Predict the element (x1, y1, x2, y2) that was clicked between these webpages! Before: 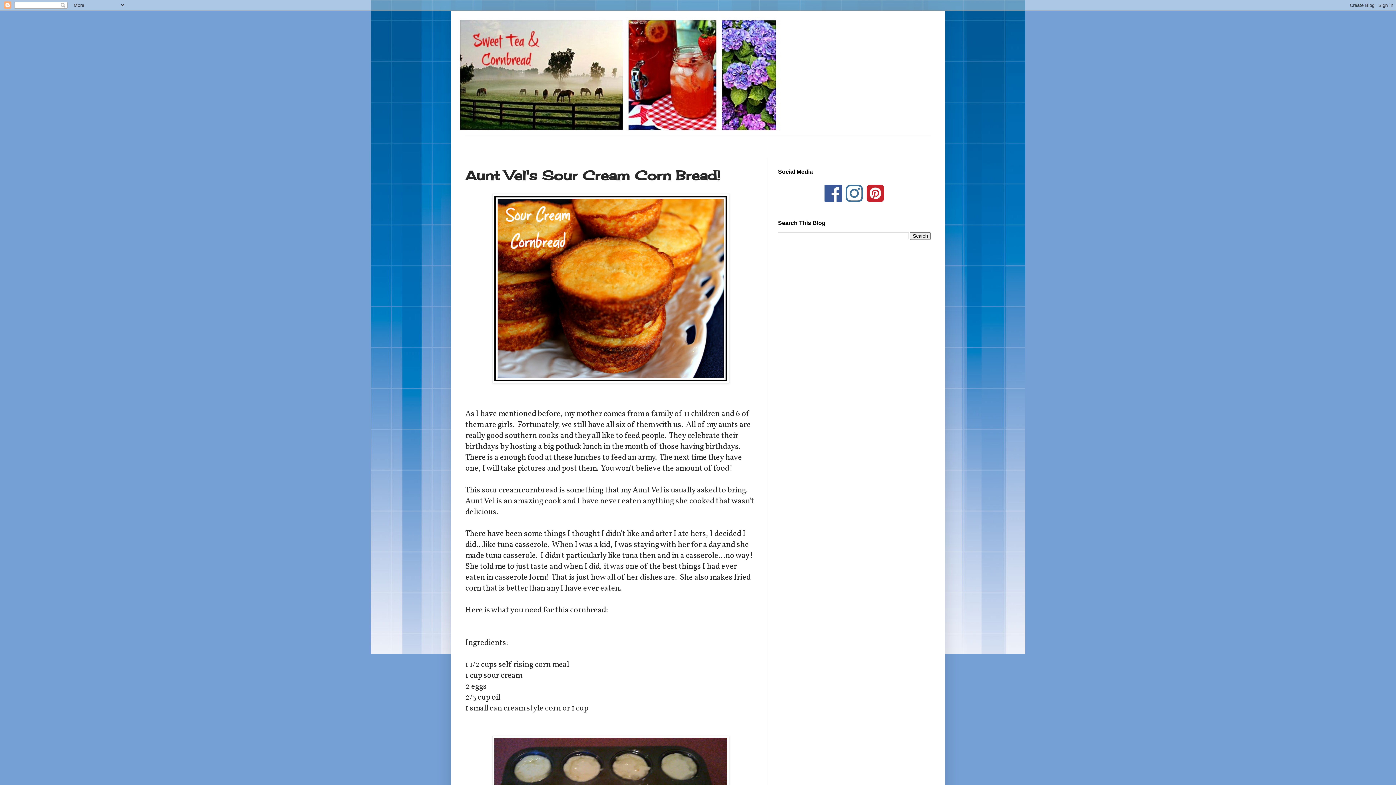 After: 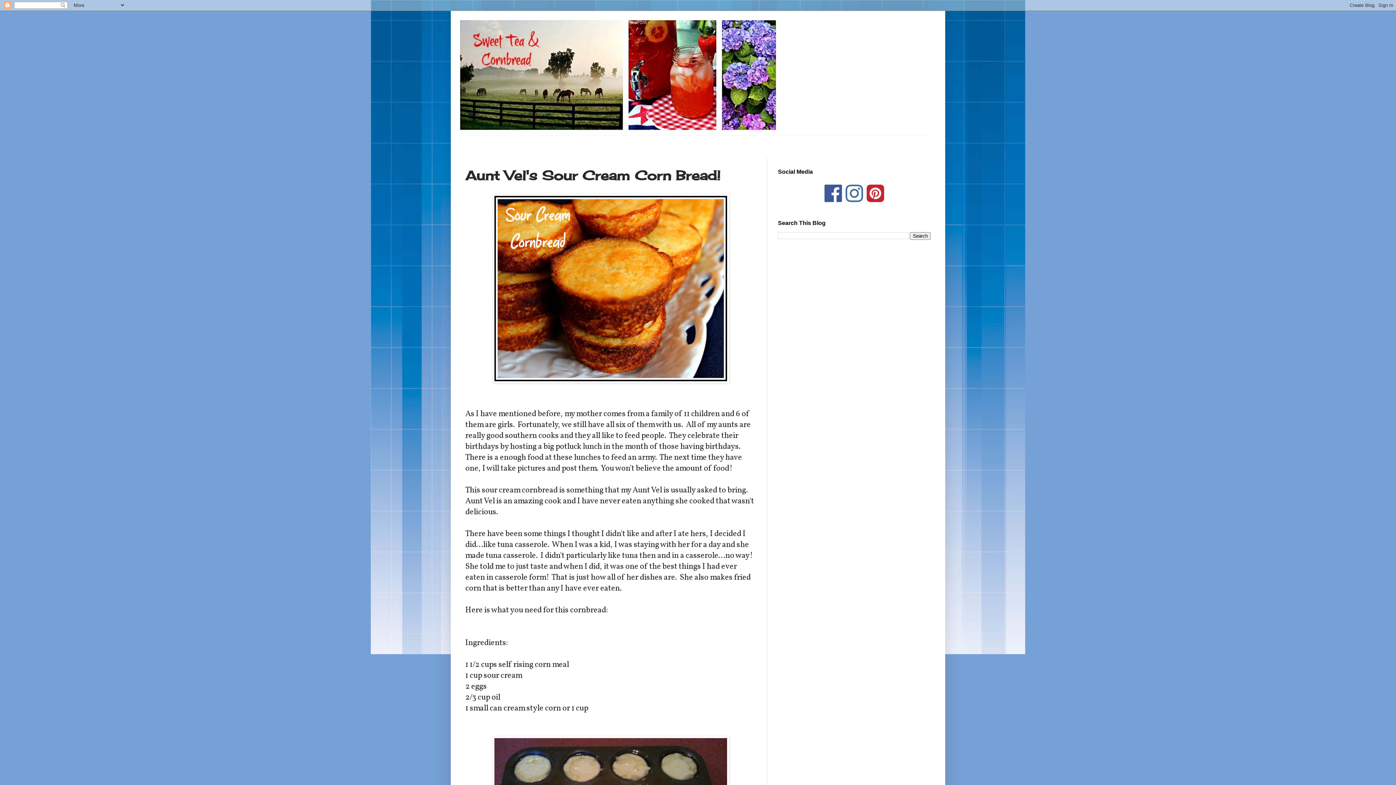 Action: bbox: (866, 195, 884, 205)